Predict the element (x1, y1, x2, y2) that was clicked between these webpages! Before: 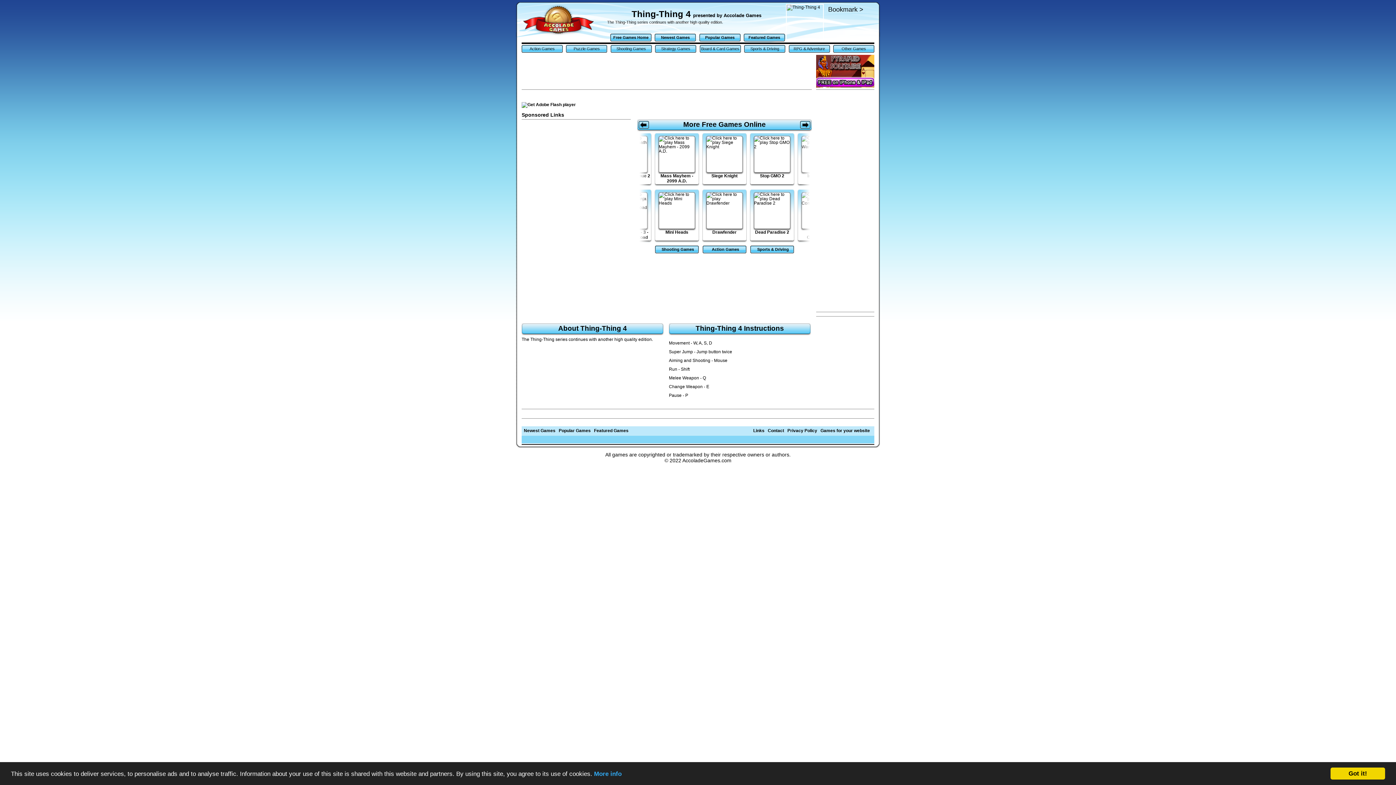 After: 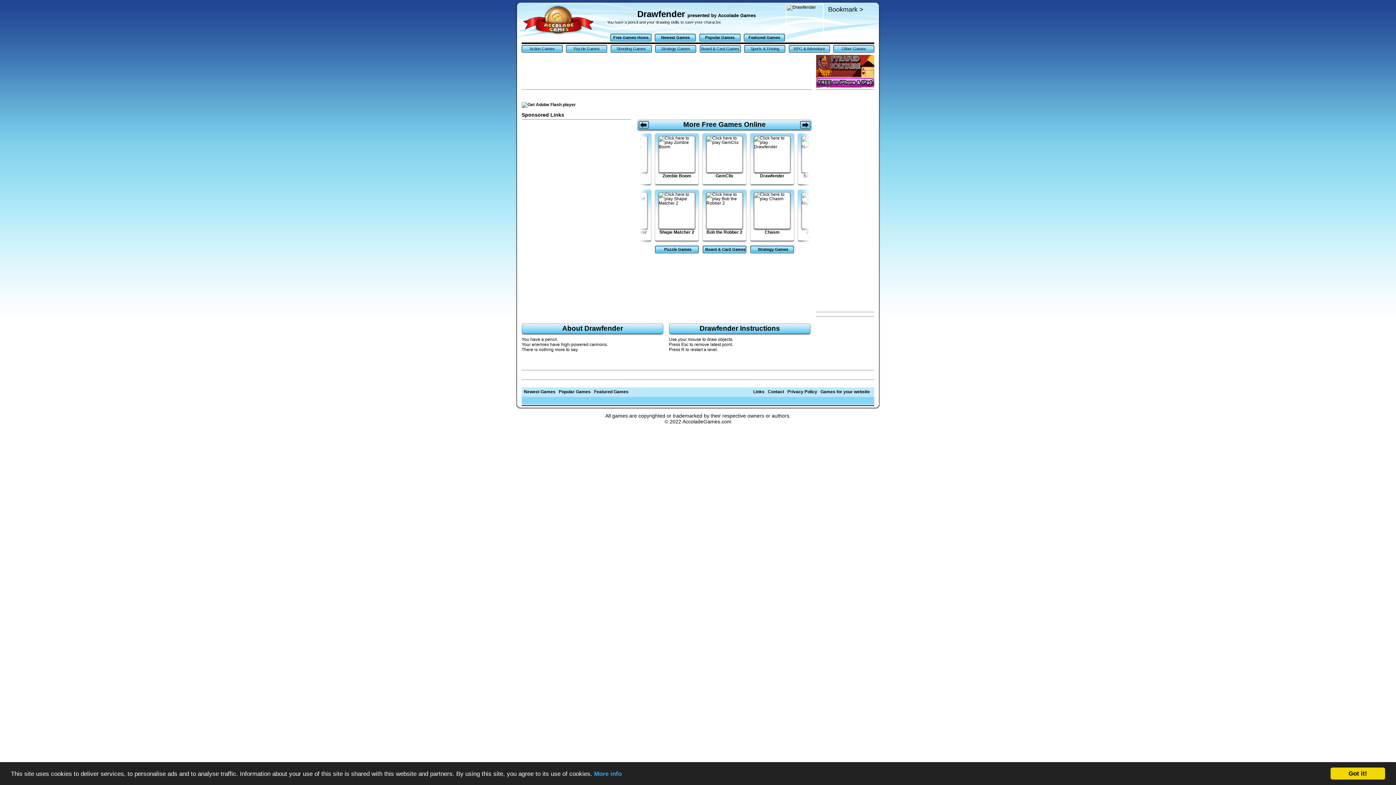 Action: label: Drawfender bbox: (702, 189, 746, 242)